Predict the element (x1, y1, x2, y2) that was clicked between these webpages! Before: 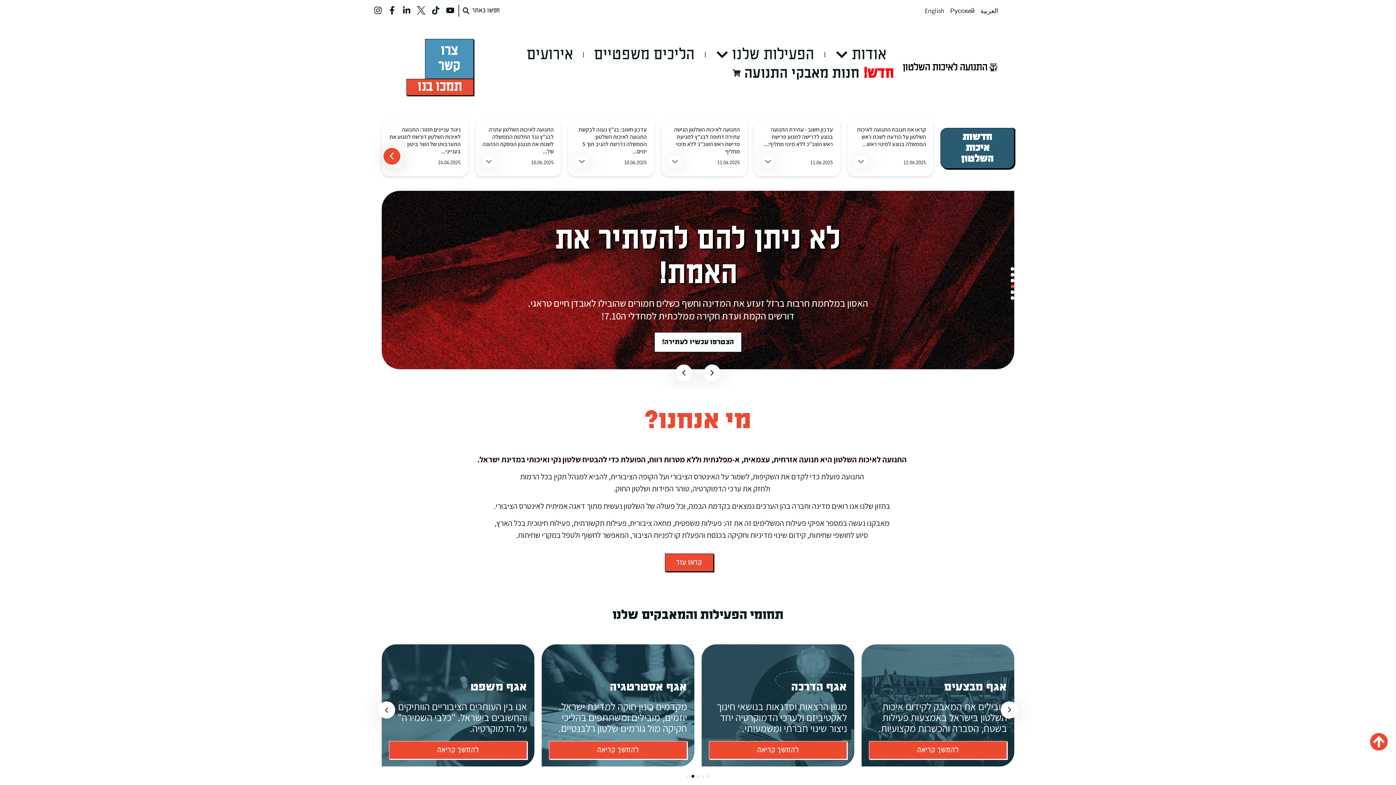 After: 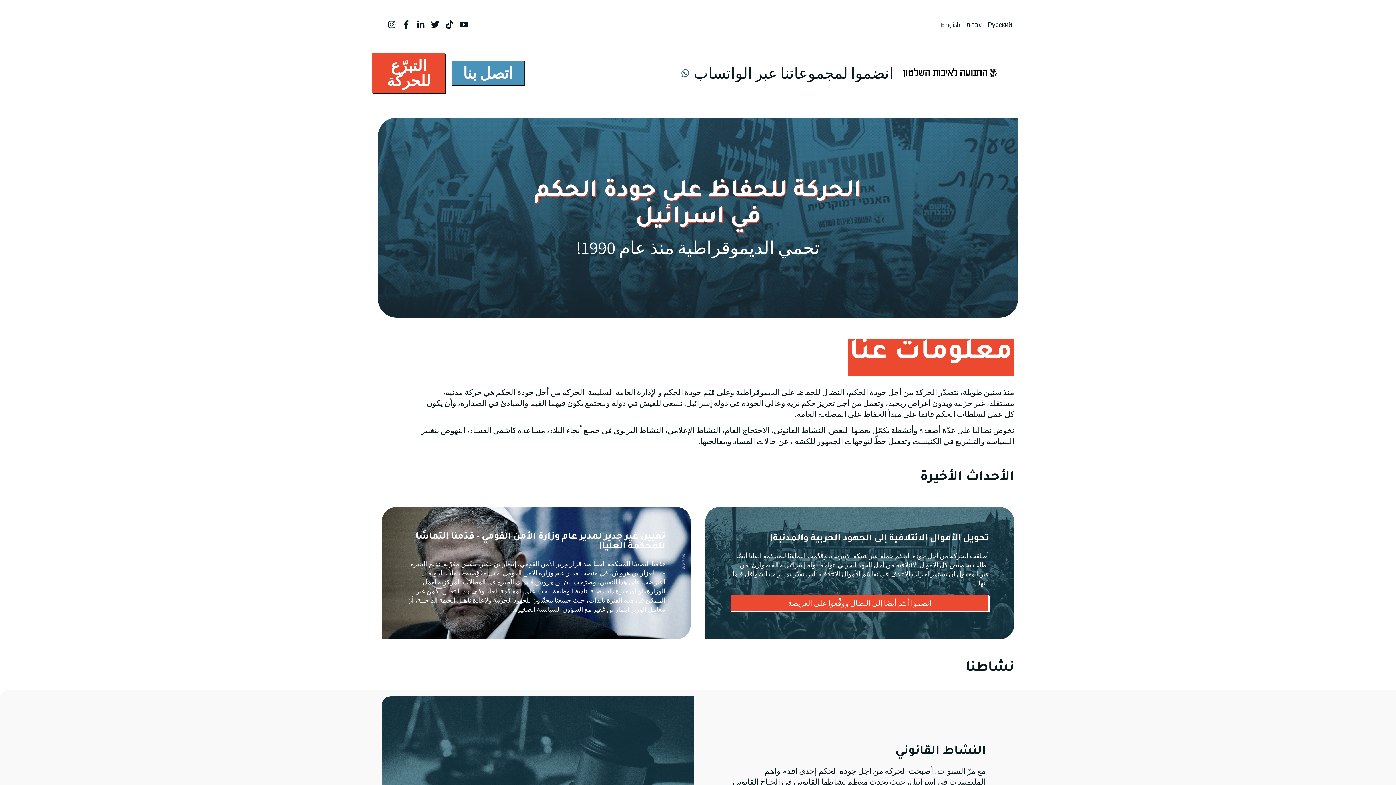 Action: label: العربية bbox: (980, 5, 998, 15)